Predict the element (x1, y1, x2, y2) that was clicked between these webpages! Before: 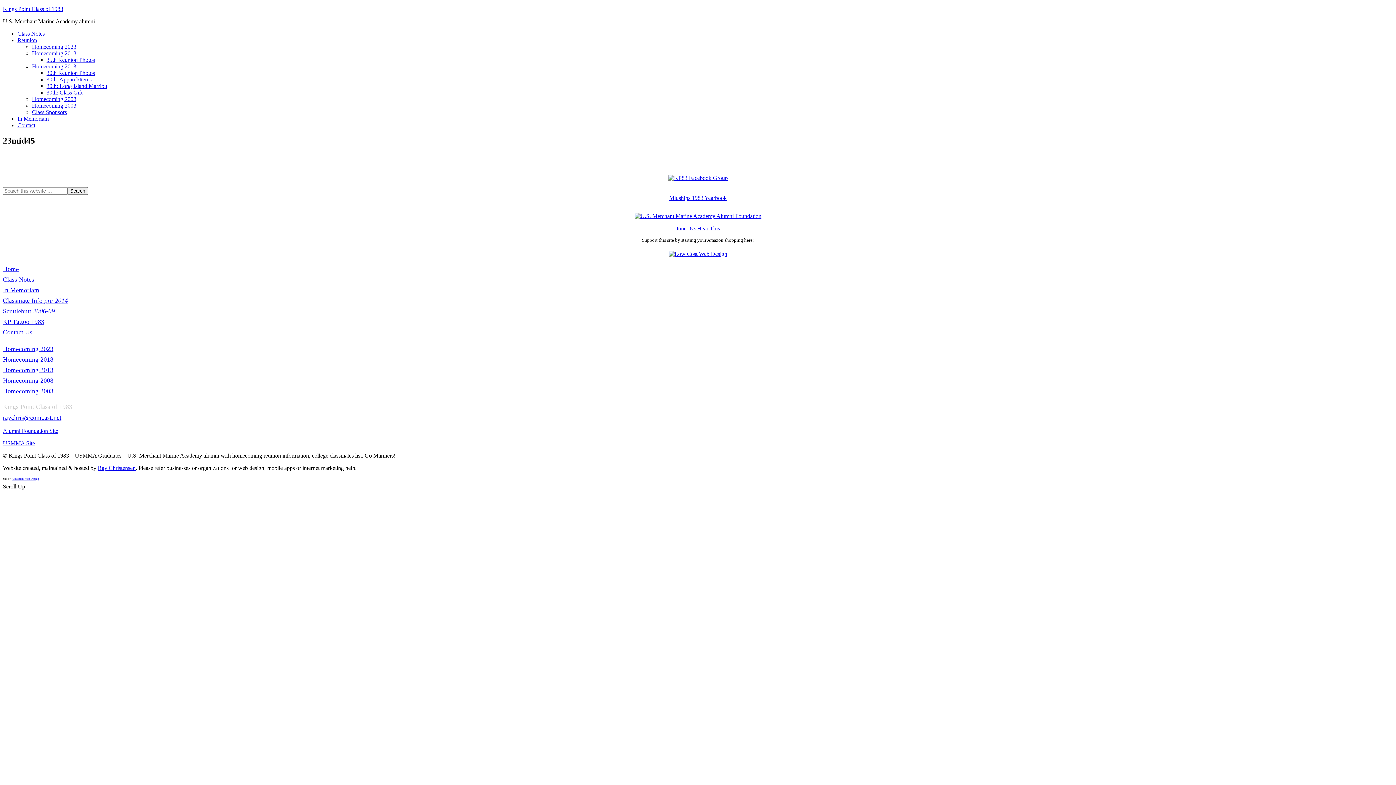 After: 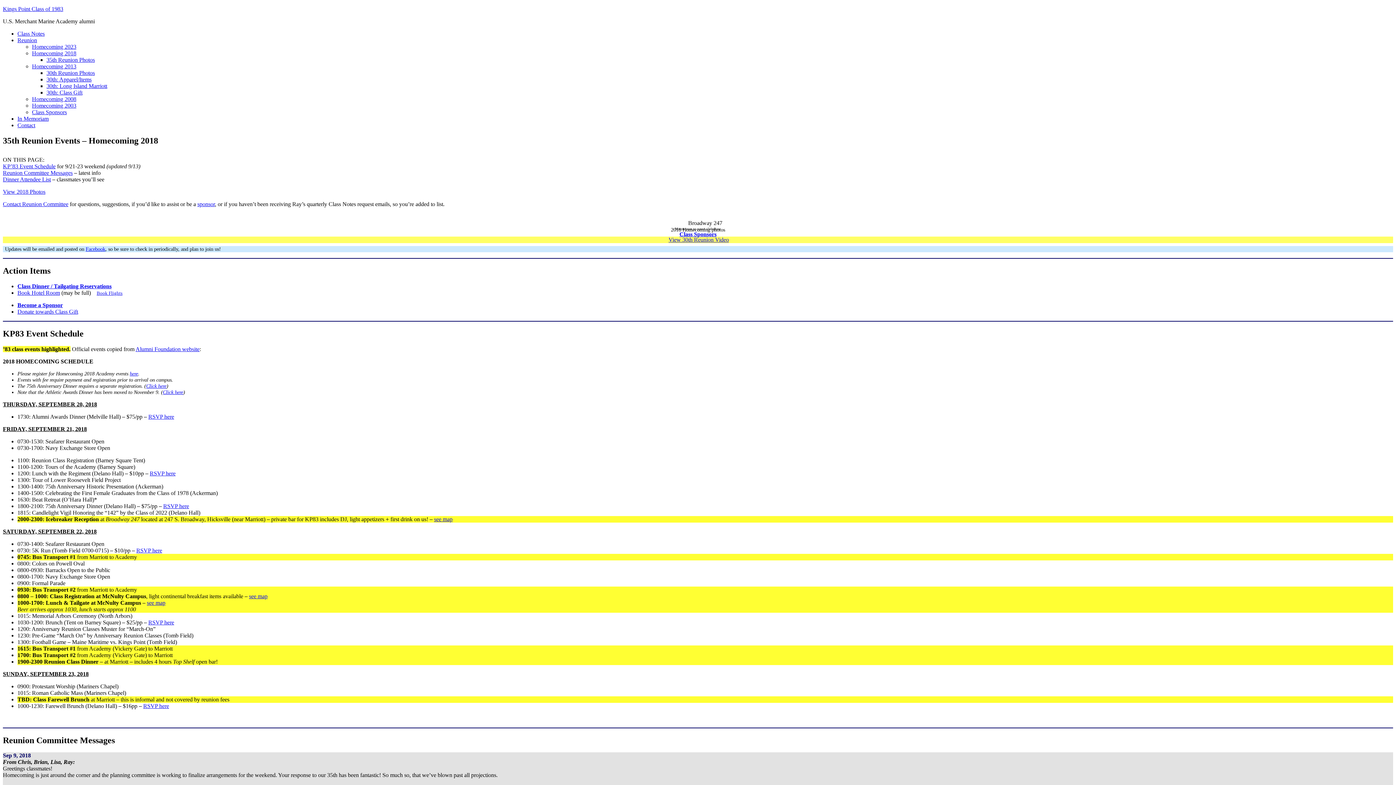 Action: bbox: (2, 356, 53, 363) label: Homecoming 2018